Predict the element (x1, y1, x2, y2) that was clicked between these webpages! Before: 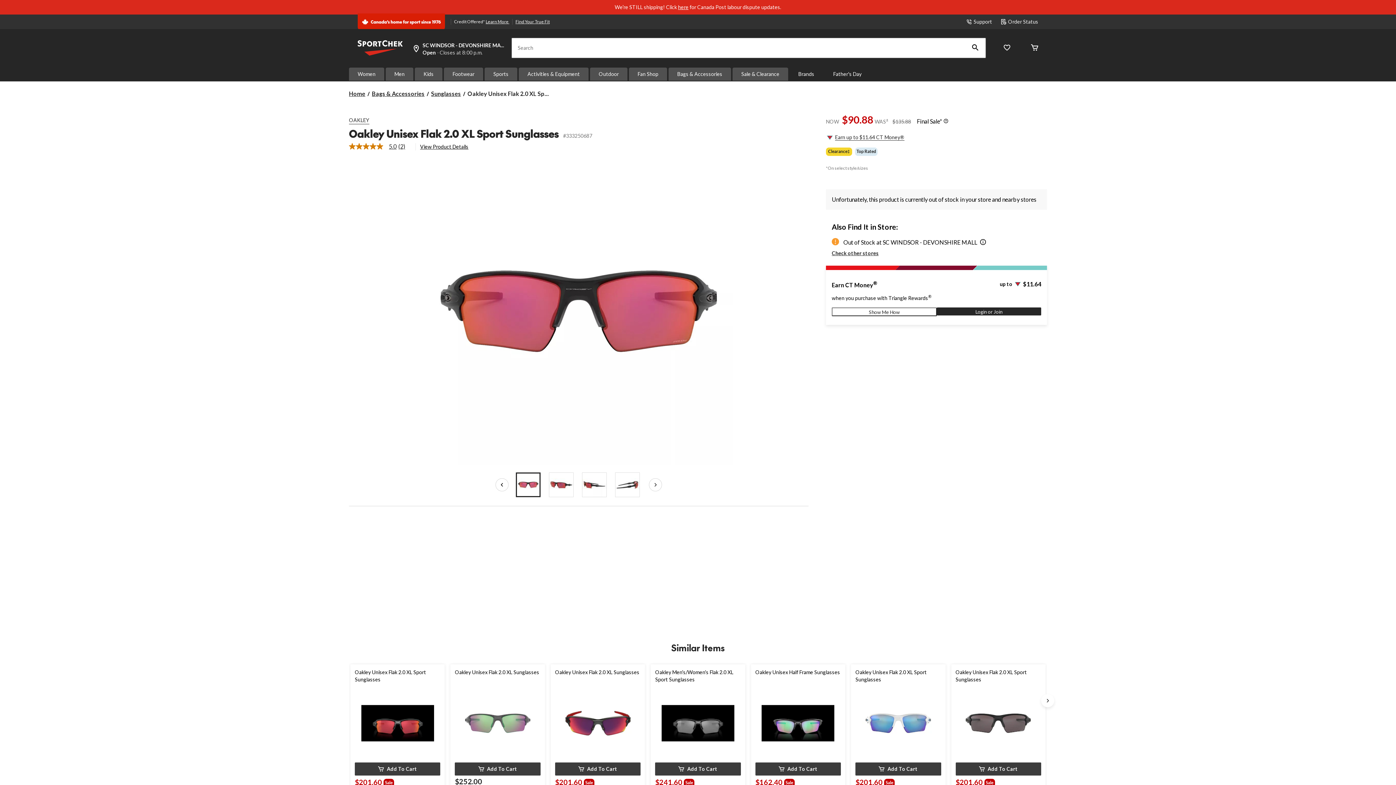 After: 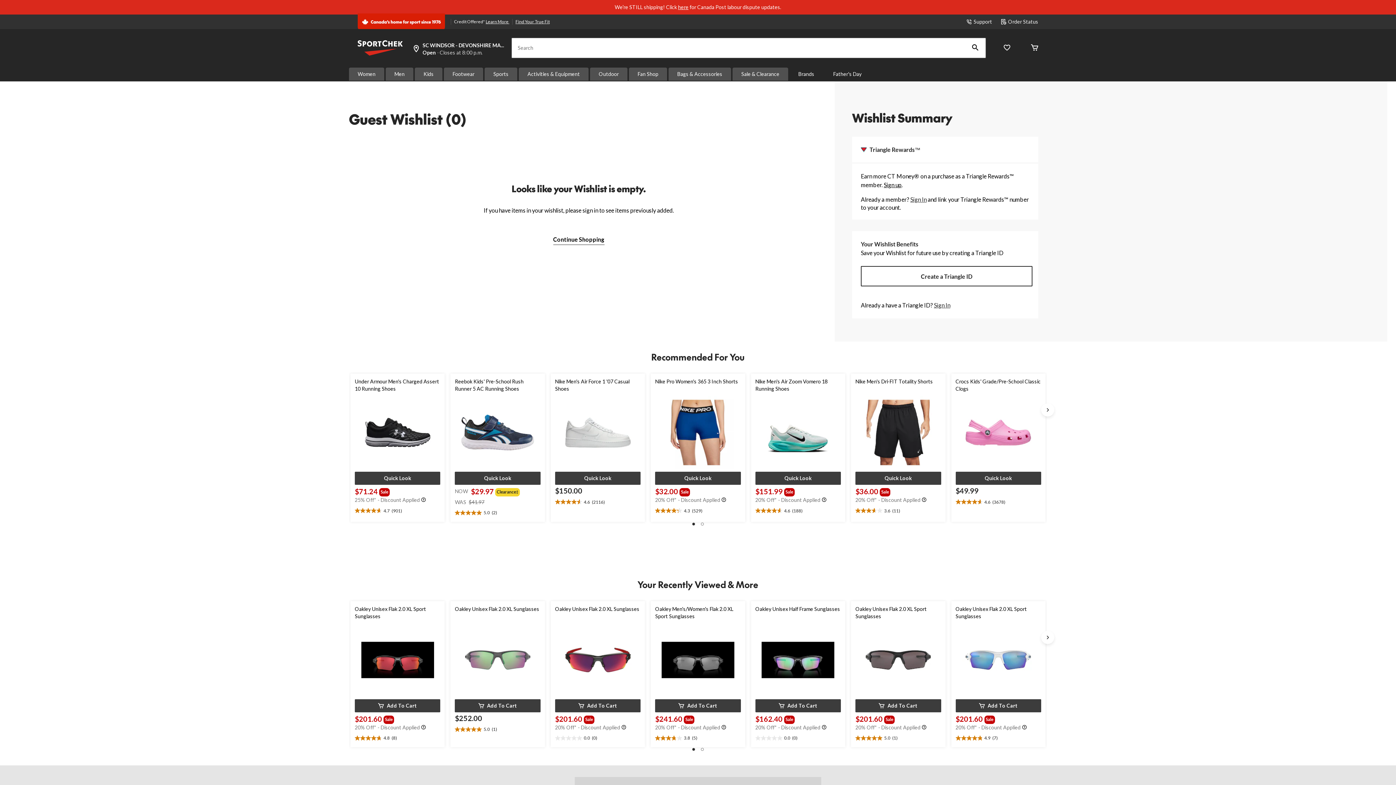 Action: label: Wishlist bbox: (1003, 43, 1010, 52)